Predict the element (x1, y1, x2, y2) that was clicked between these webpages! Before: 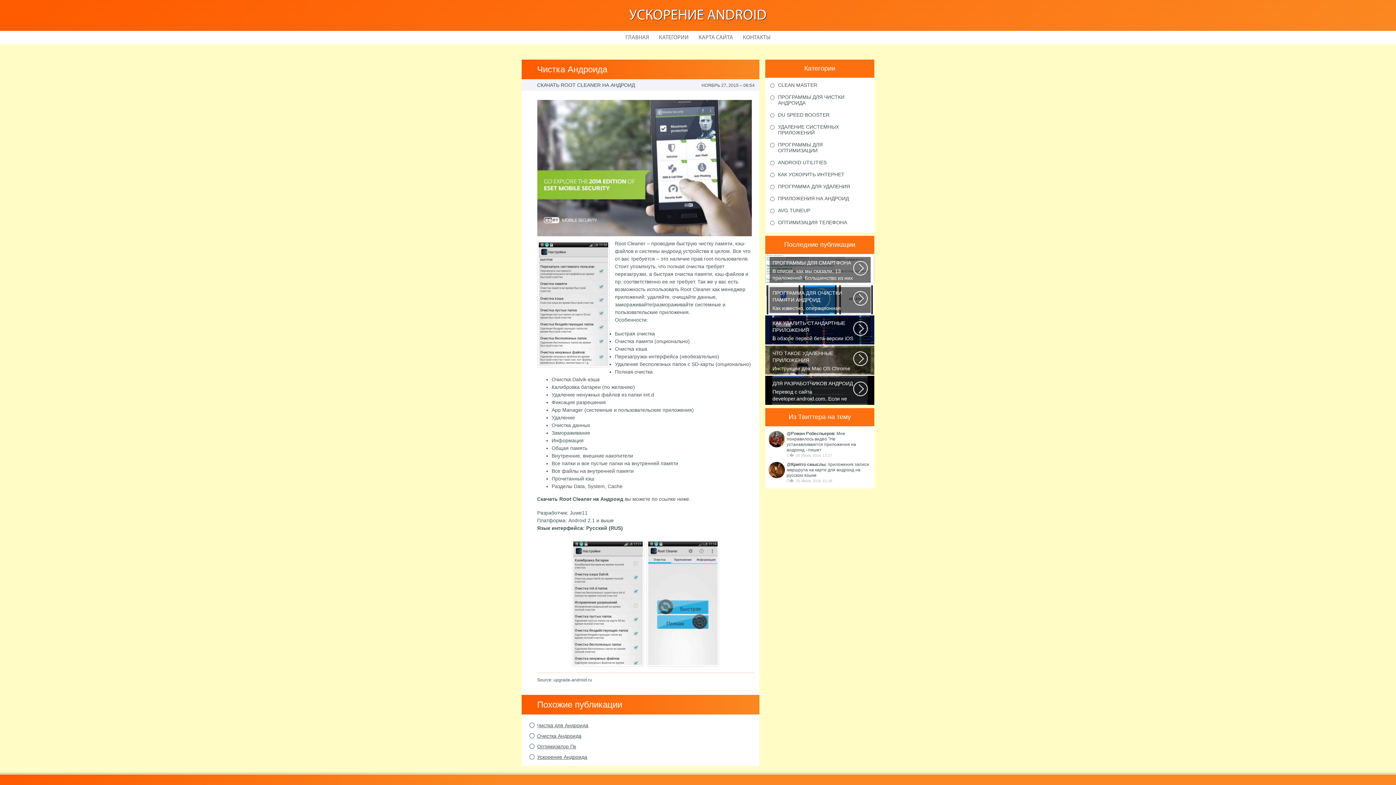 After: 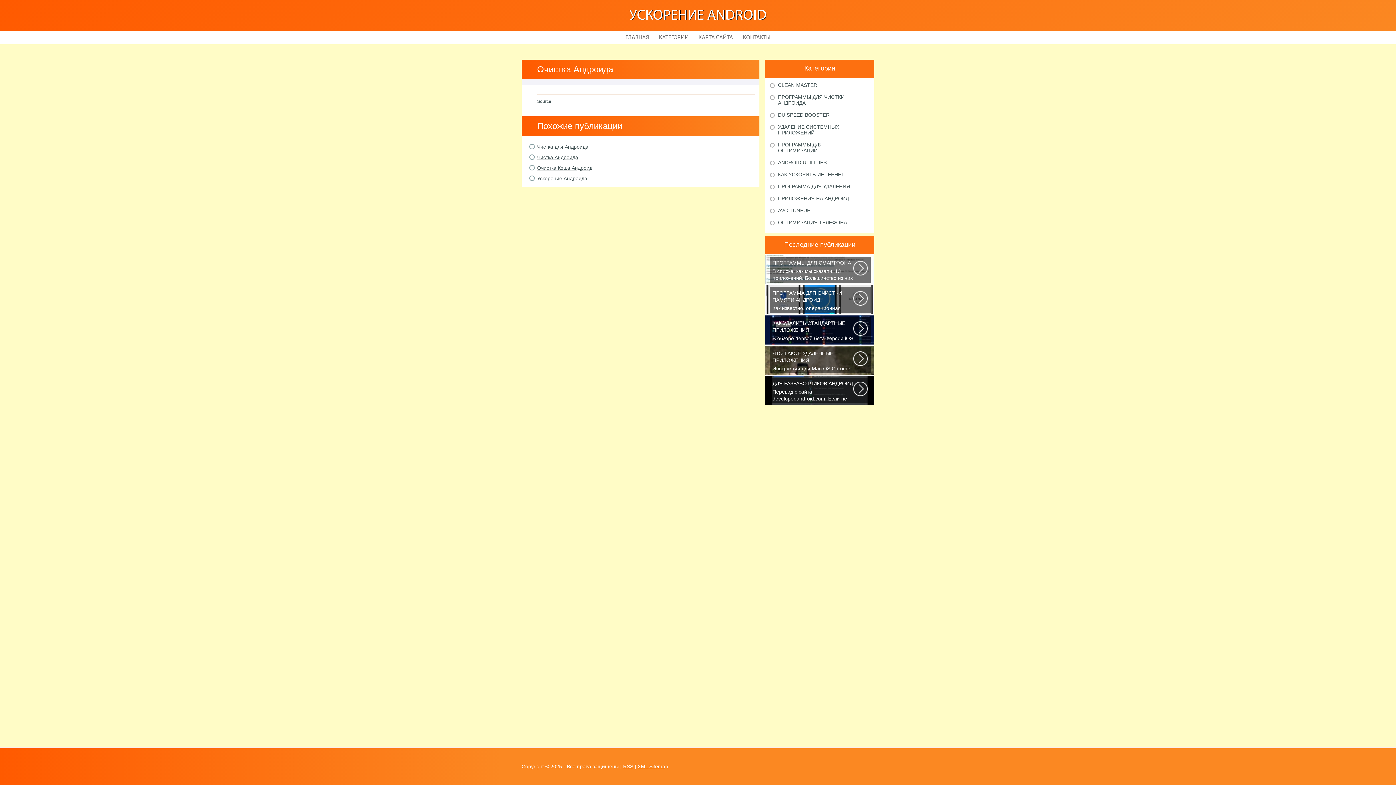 Action: label: Очистка Андроида bbox: (537, 733, 581, 739)